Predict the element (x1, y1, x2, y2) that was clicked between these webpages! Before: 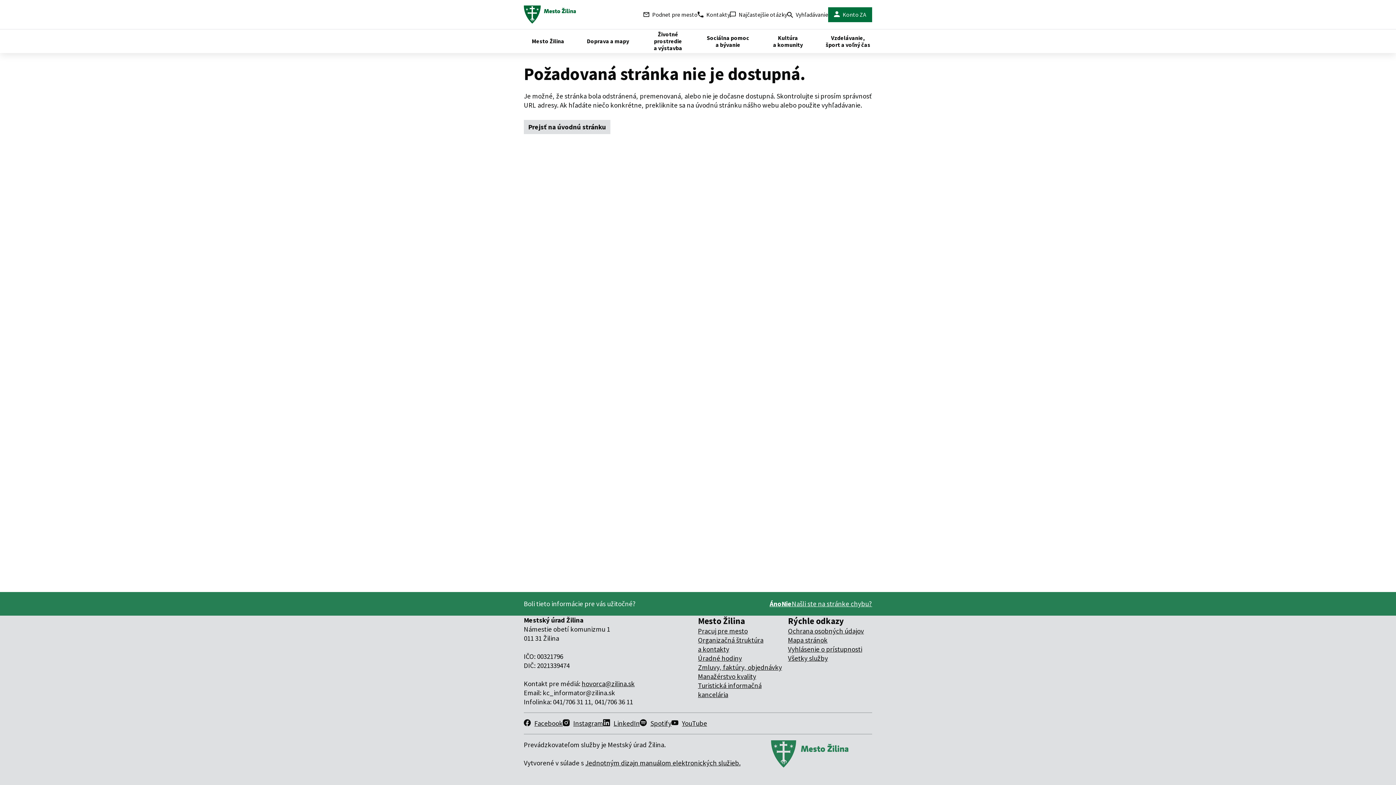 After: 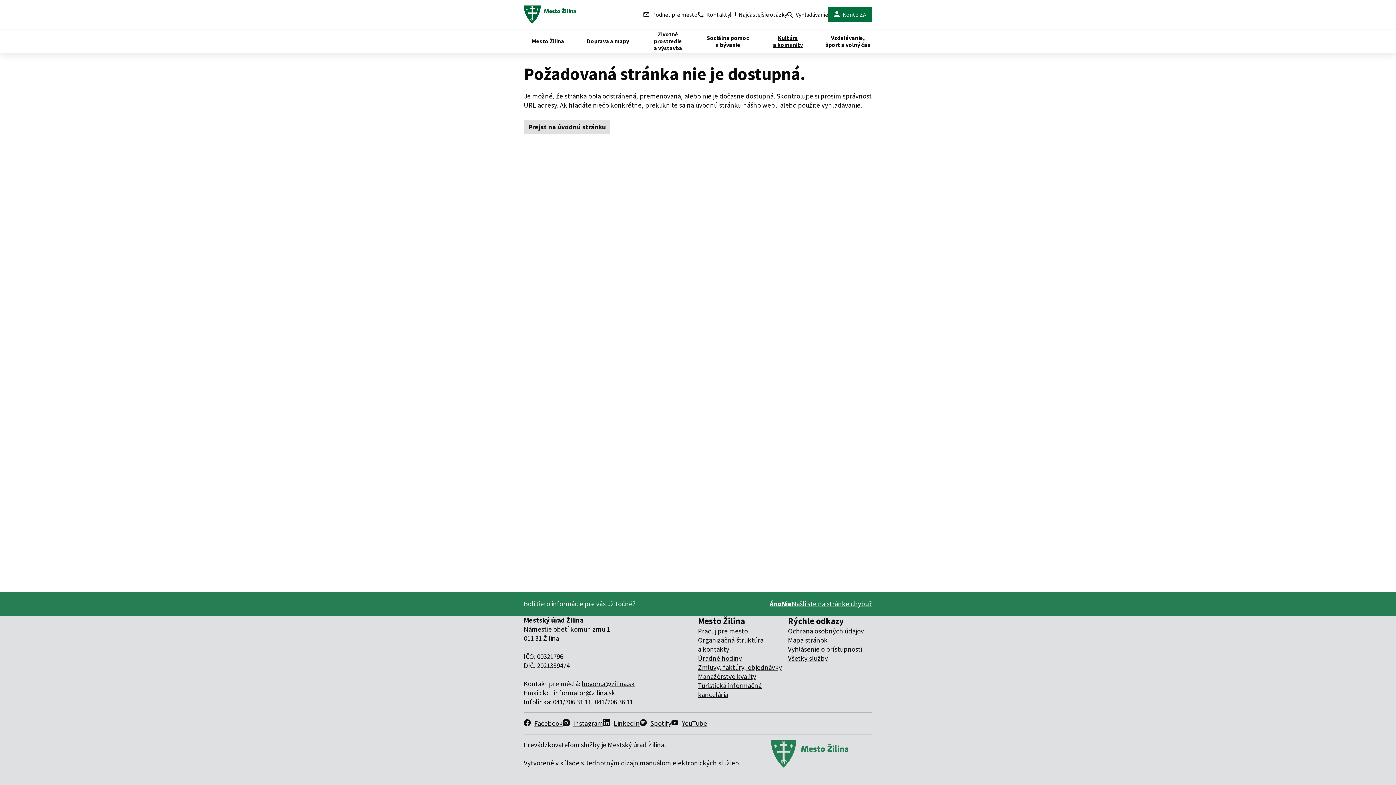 Action: label: Kultúra a komunity bbox: (764, 29, 812, 53)